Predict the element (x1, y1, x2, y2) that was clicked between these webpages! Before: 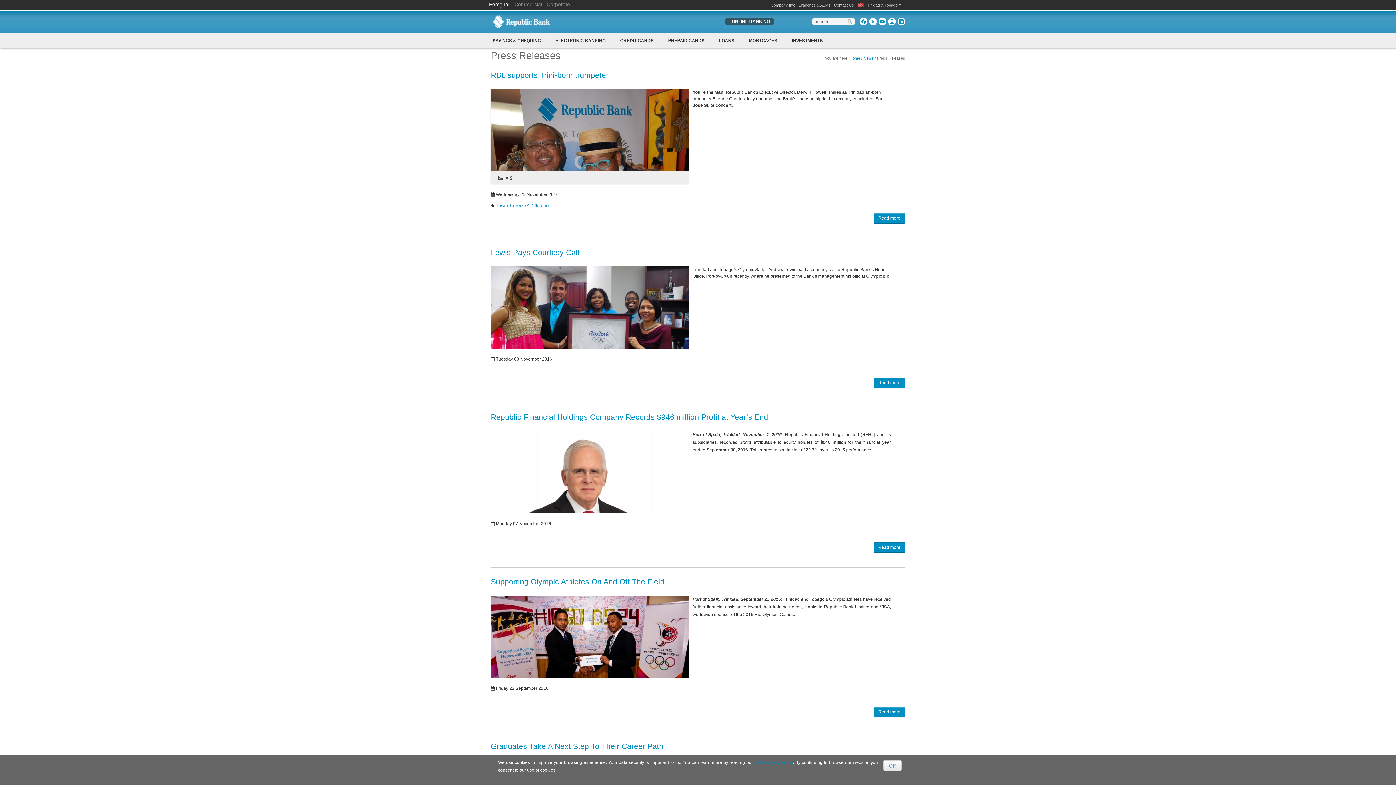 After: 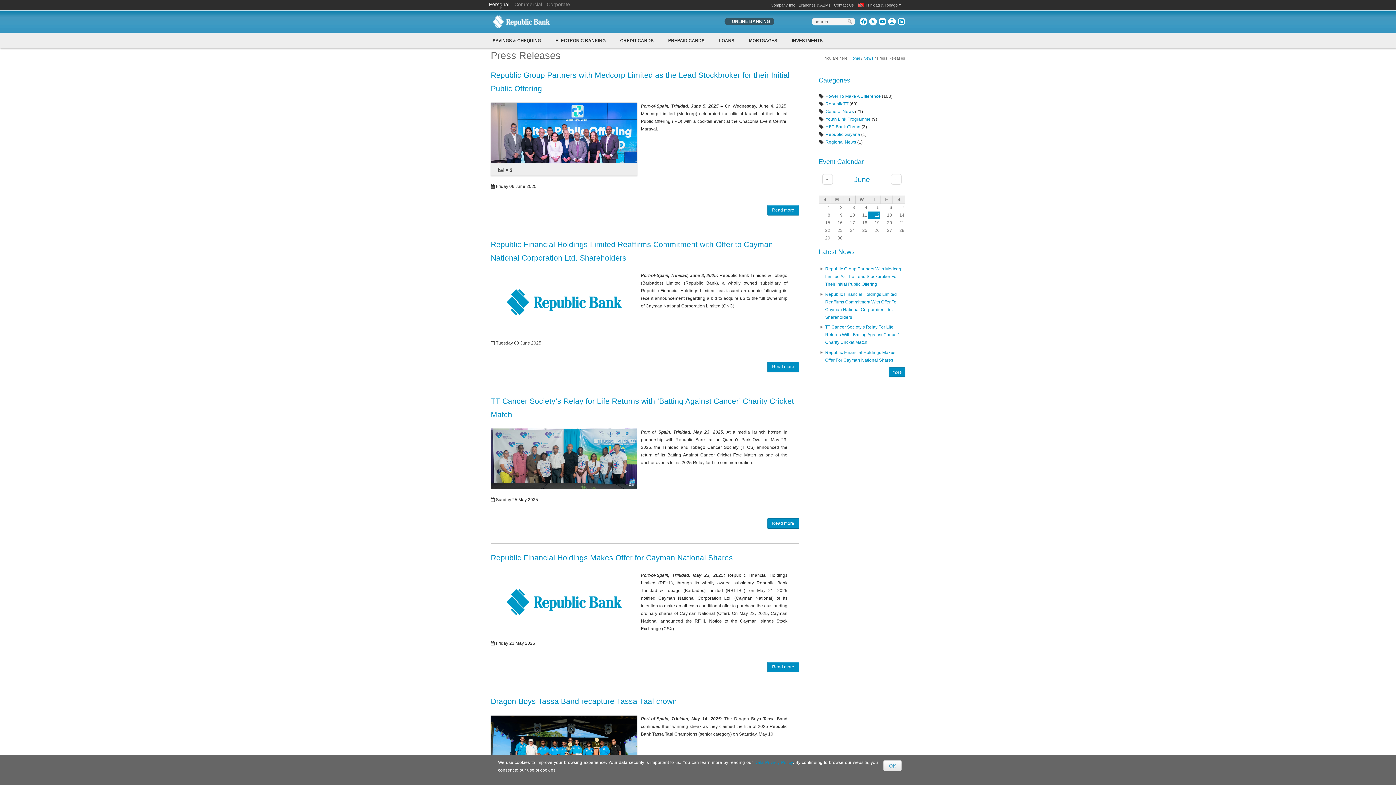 Action: bbox: (863, 56, 873, 60) label: News